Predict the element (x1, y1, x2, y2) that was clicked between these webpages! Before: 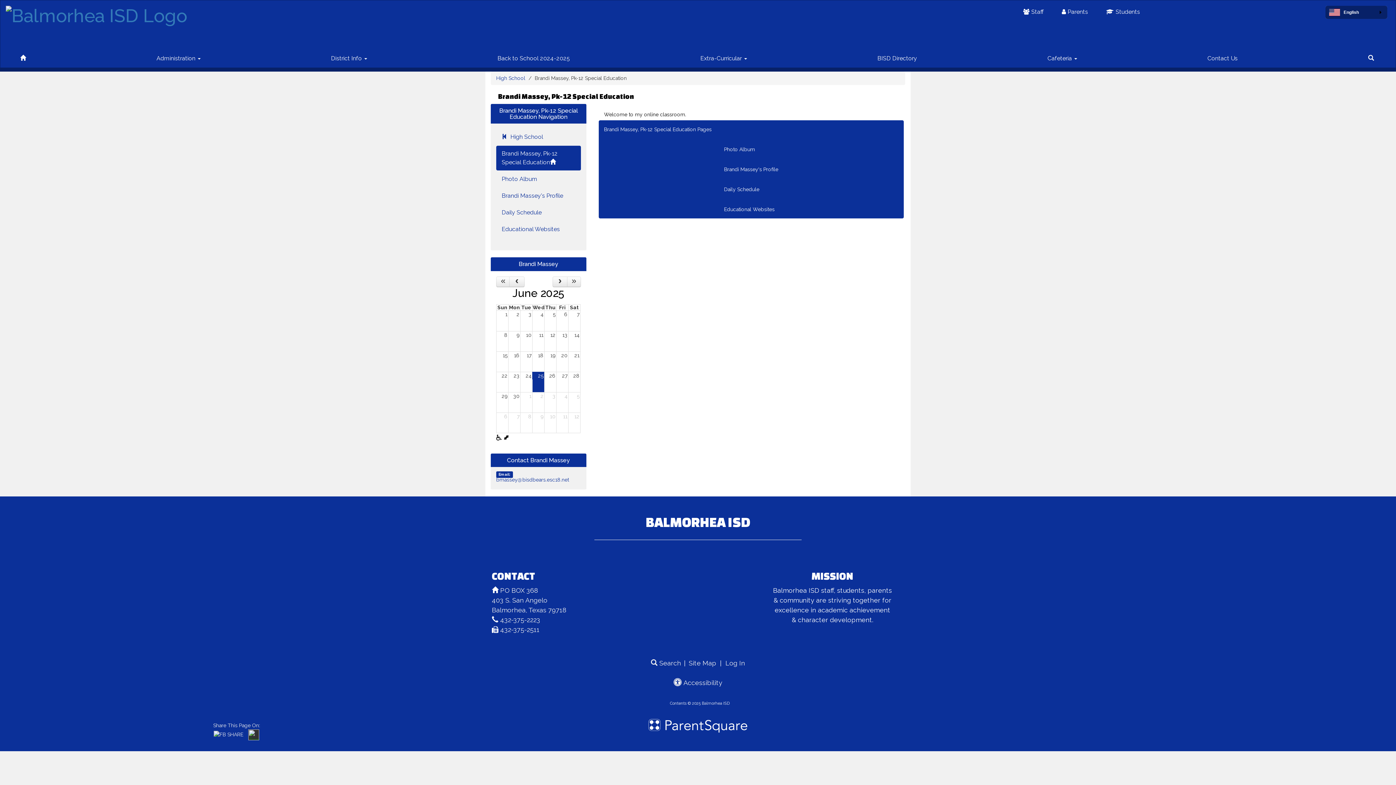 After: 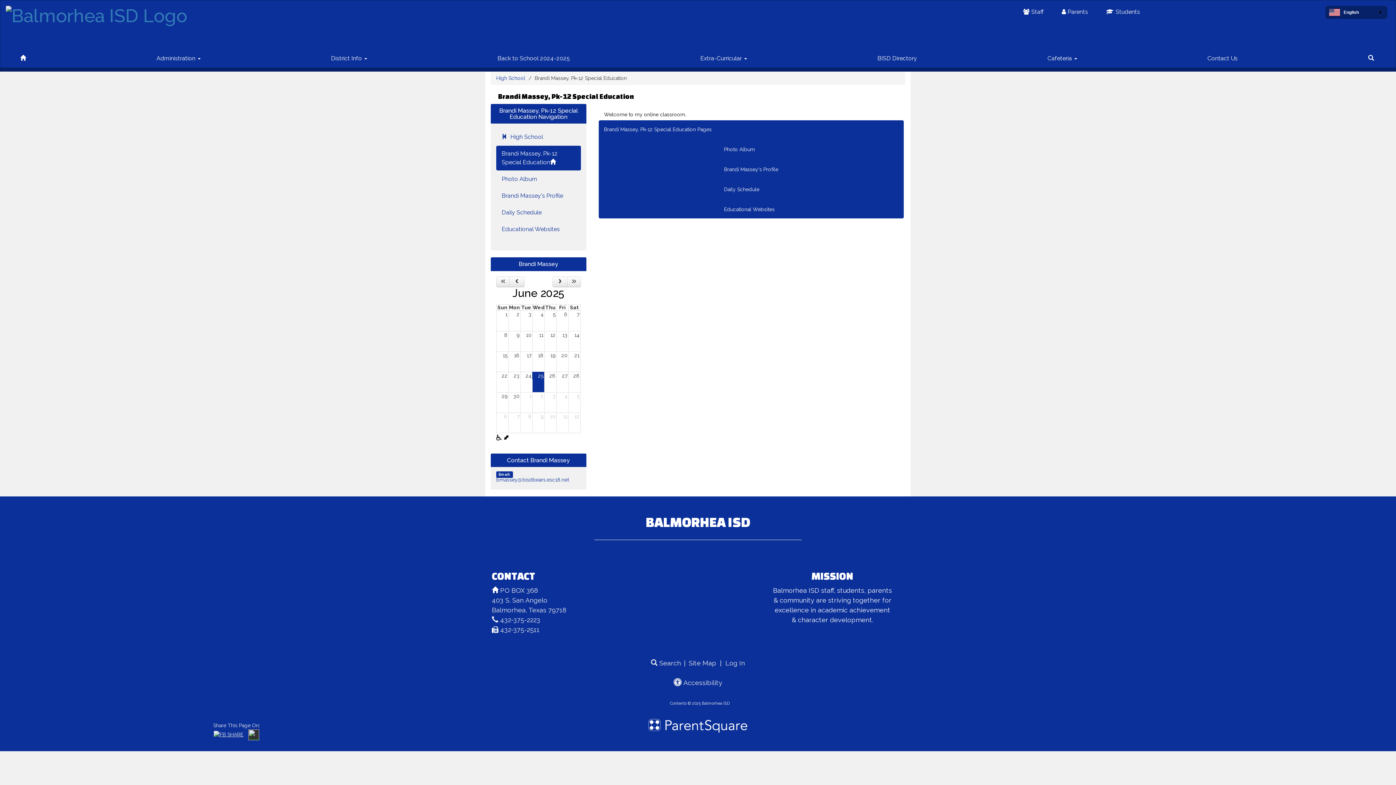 Action: bbox: (213, 731, 243, 737)